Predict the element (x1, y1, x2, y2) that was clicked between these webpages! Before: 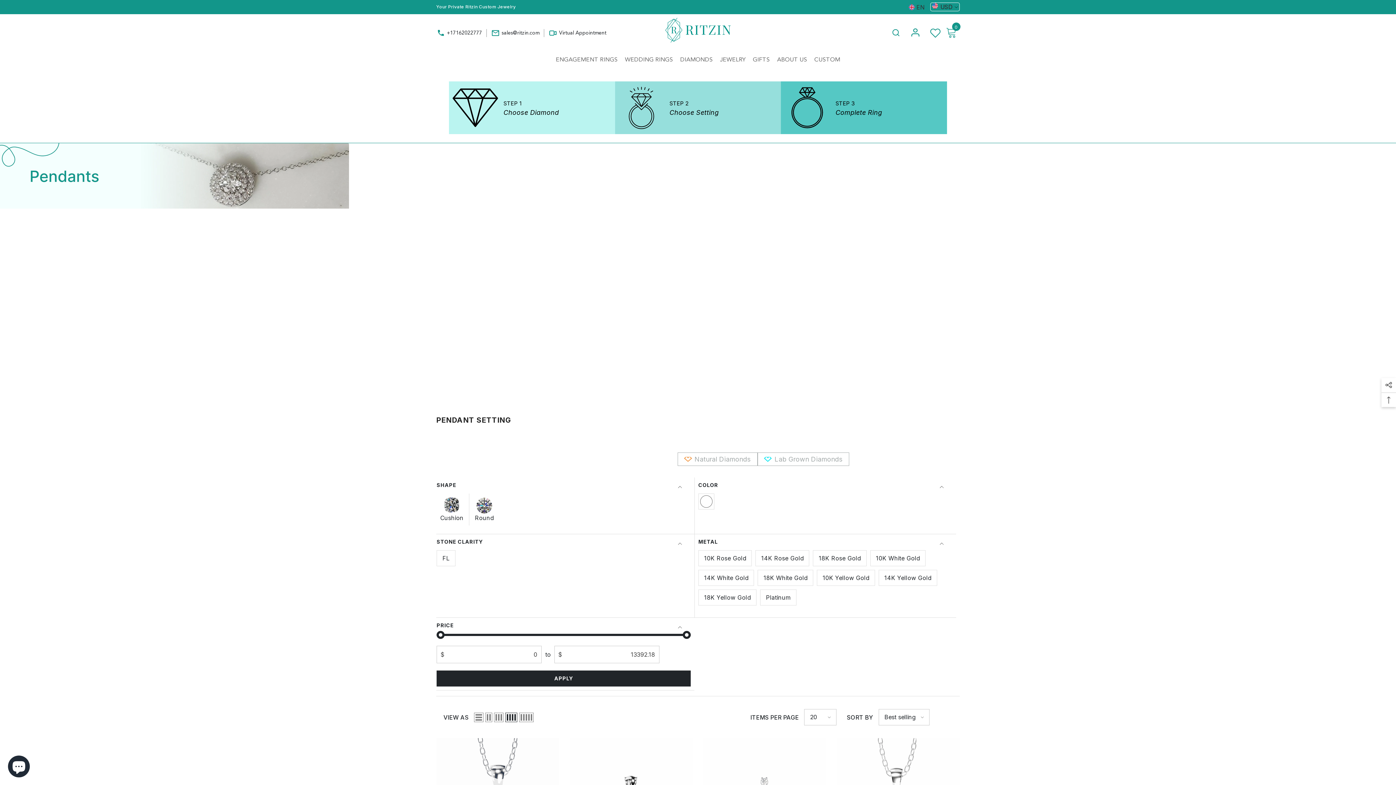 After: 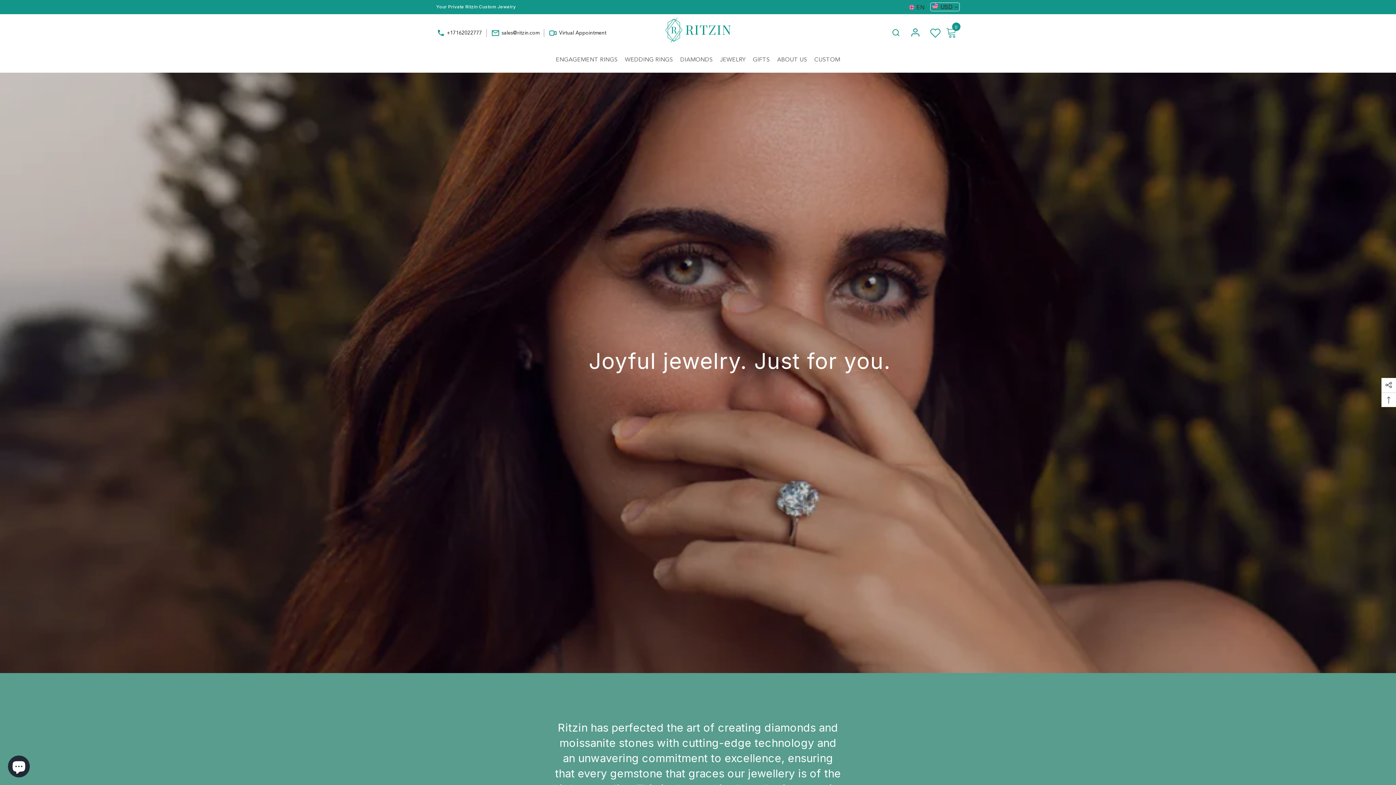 Action: label: ABOUT US bbox: (773, 48, 810, 72)